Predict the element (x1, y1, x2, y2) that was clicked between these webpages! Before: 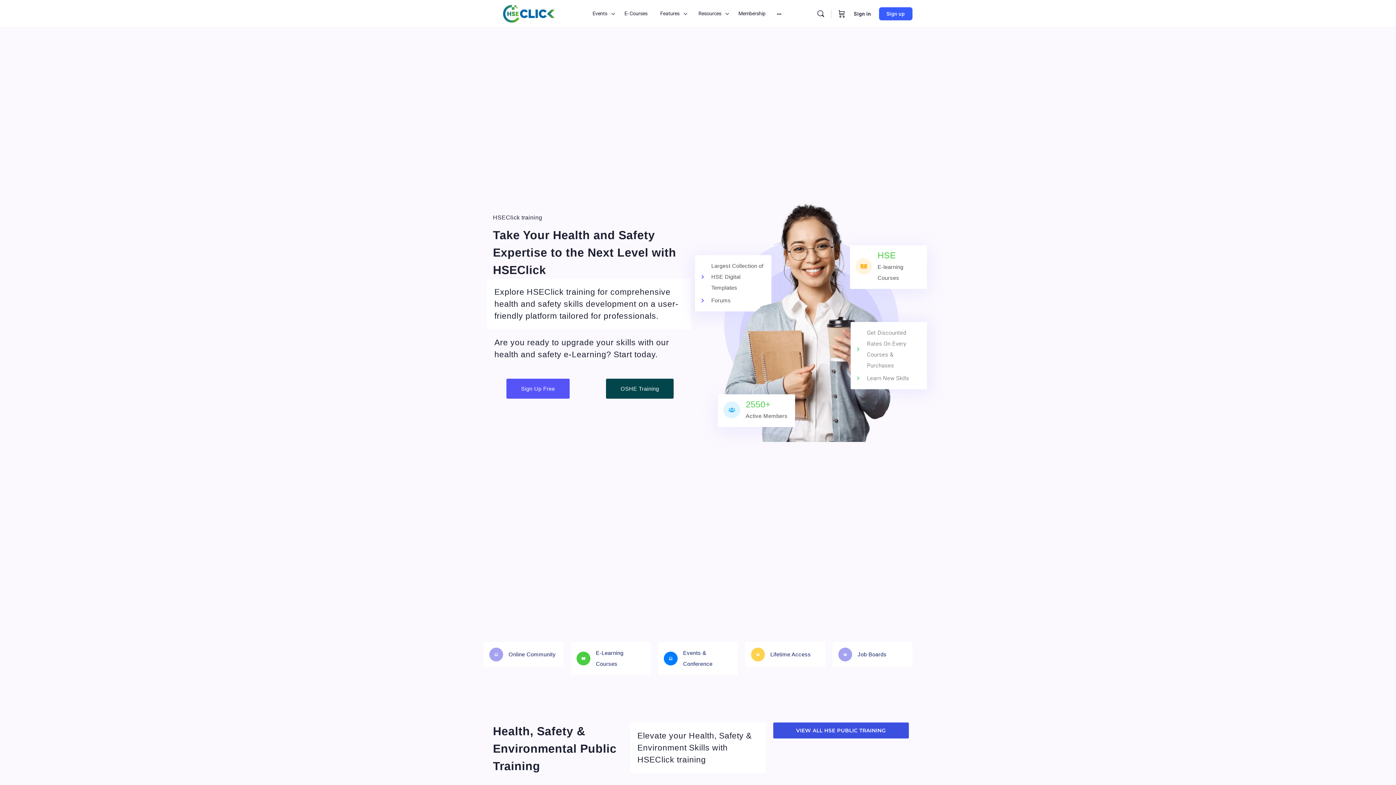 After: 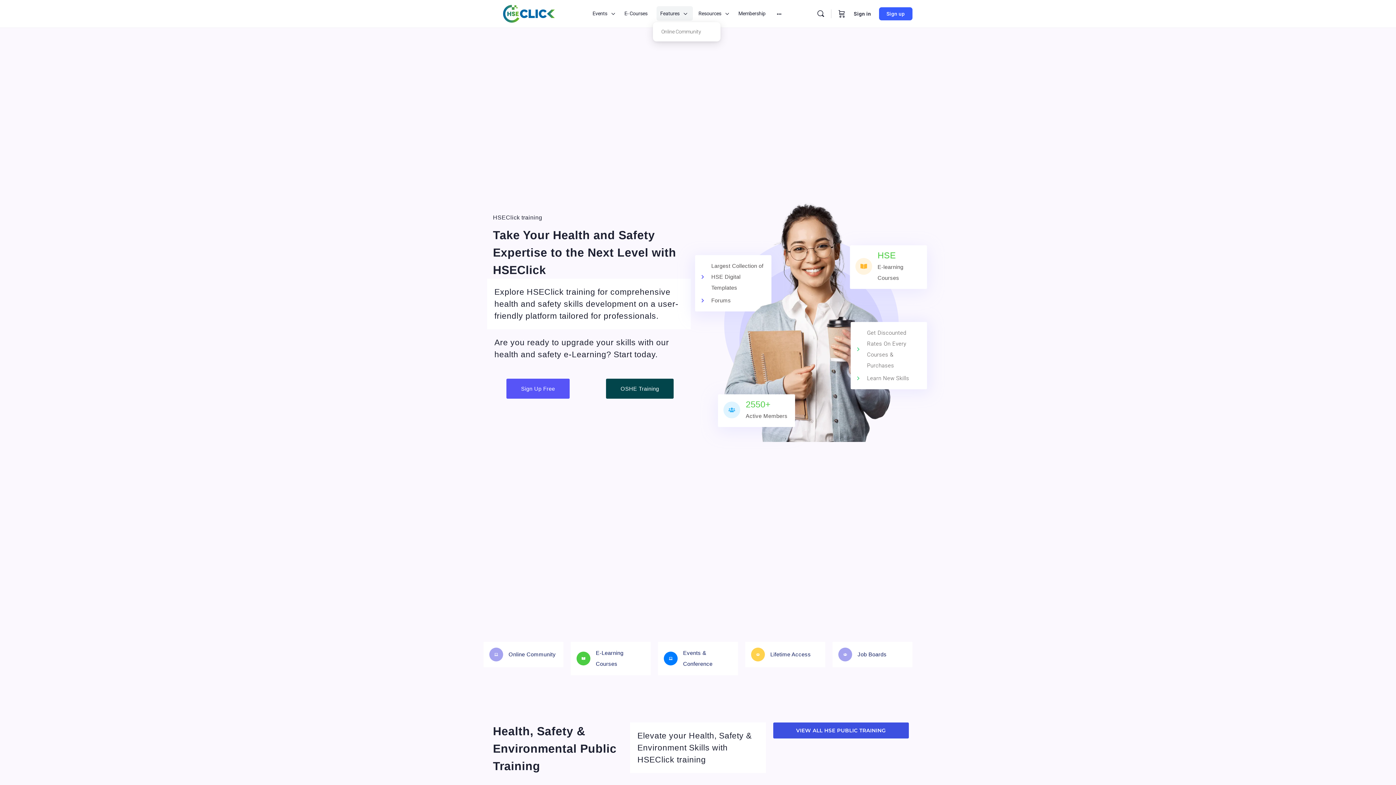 Action: bbox: (656, 0, 689, 27) label: Features